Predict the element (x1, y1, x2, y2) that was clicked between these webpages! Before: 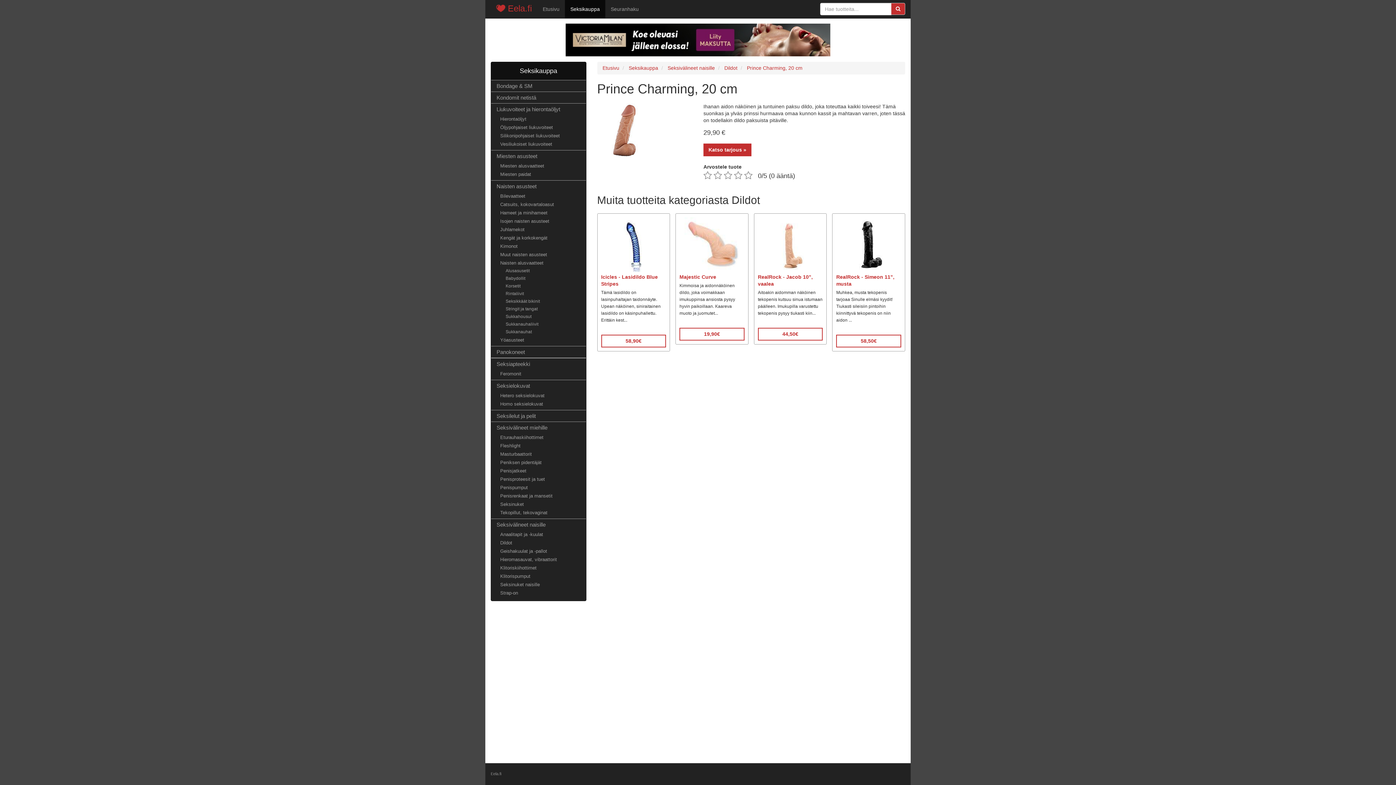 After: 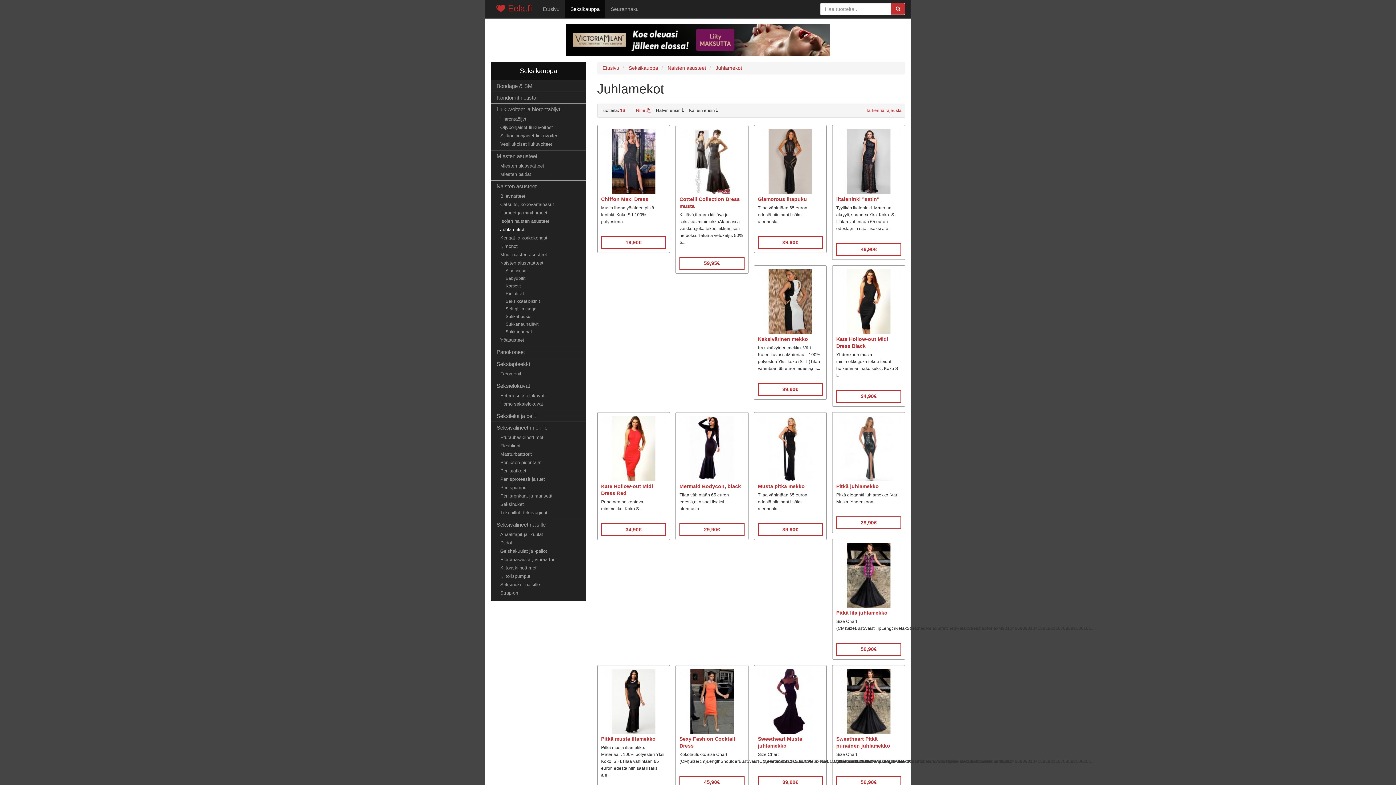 Action: bbox: (500, 226, 524, 232) label: Juhlamekot